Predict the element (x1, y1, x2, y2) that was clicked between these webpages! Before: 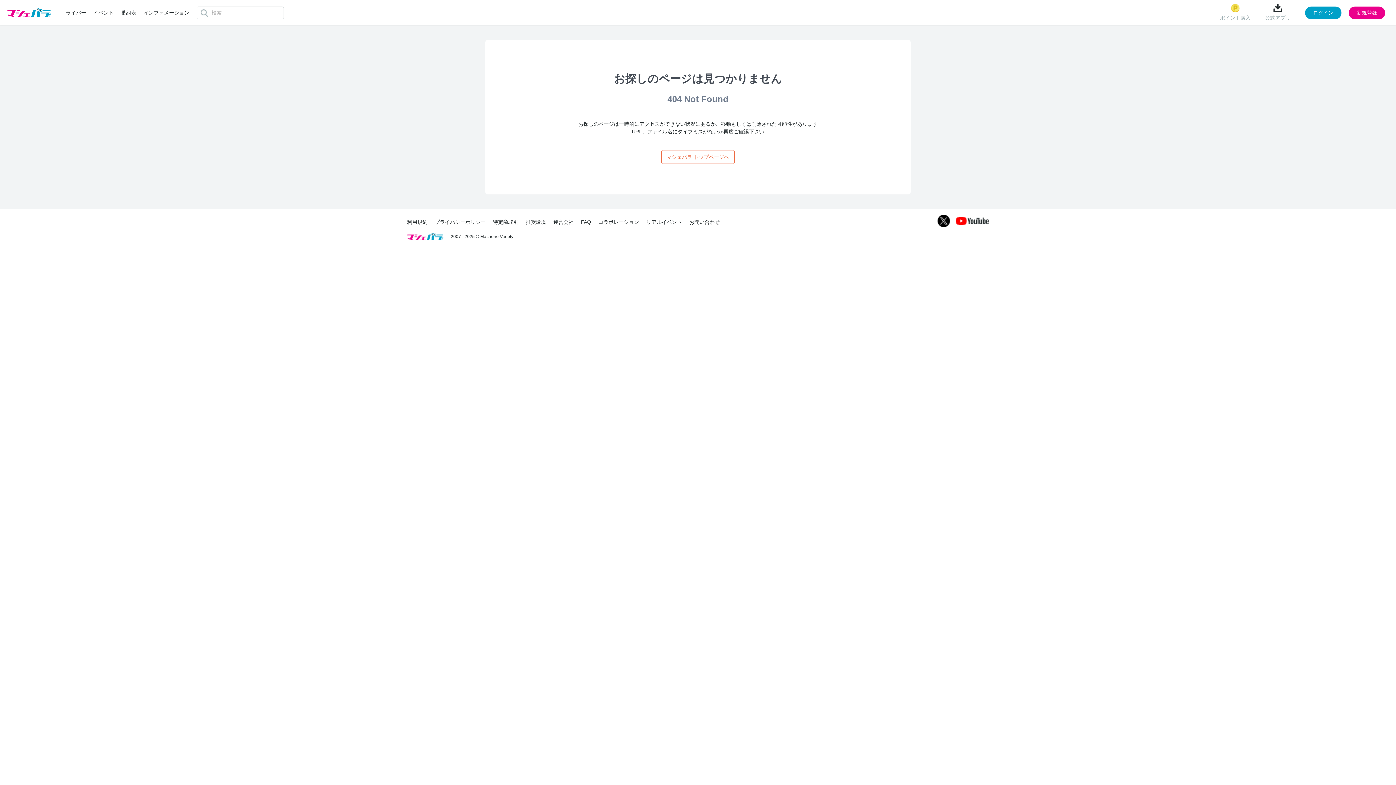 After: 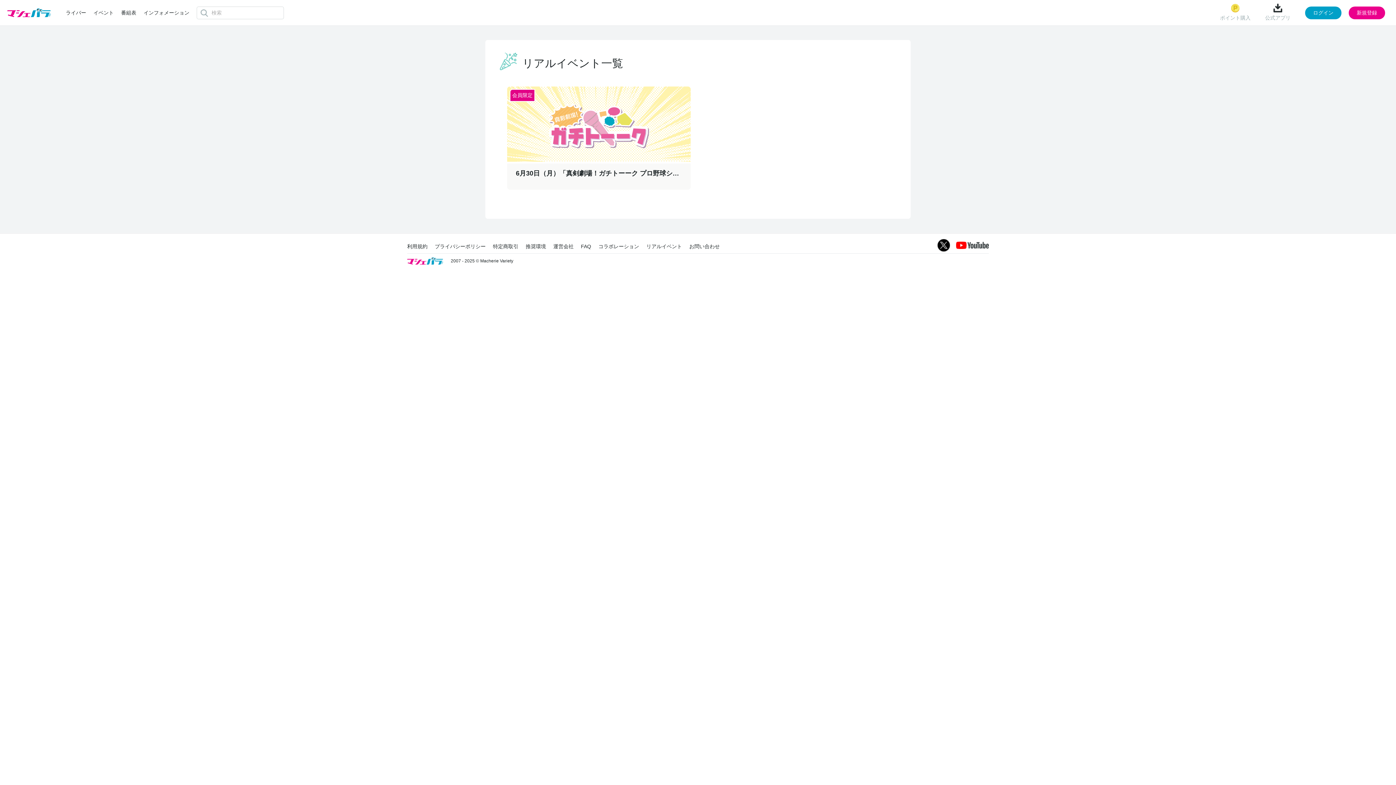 Action: label: リアルイベント bbox: (646, 219, 682, 224)